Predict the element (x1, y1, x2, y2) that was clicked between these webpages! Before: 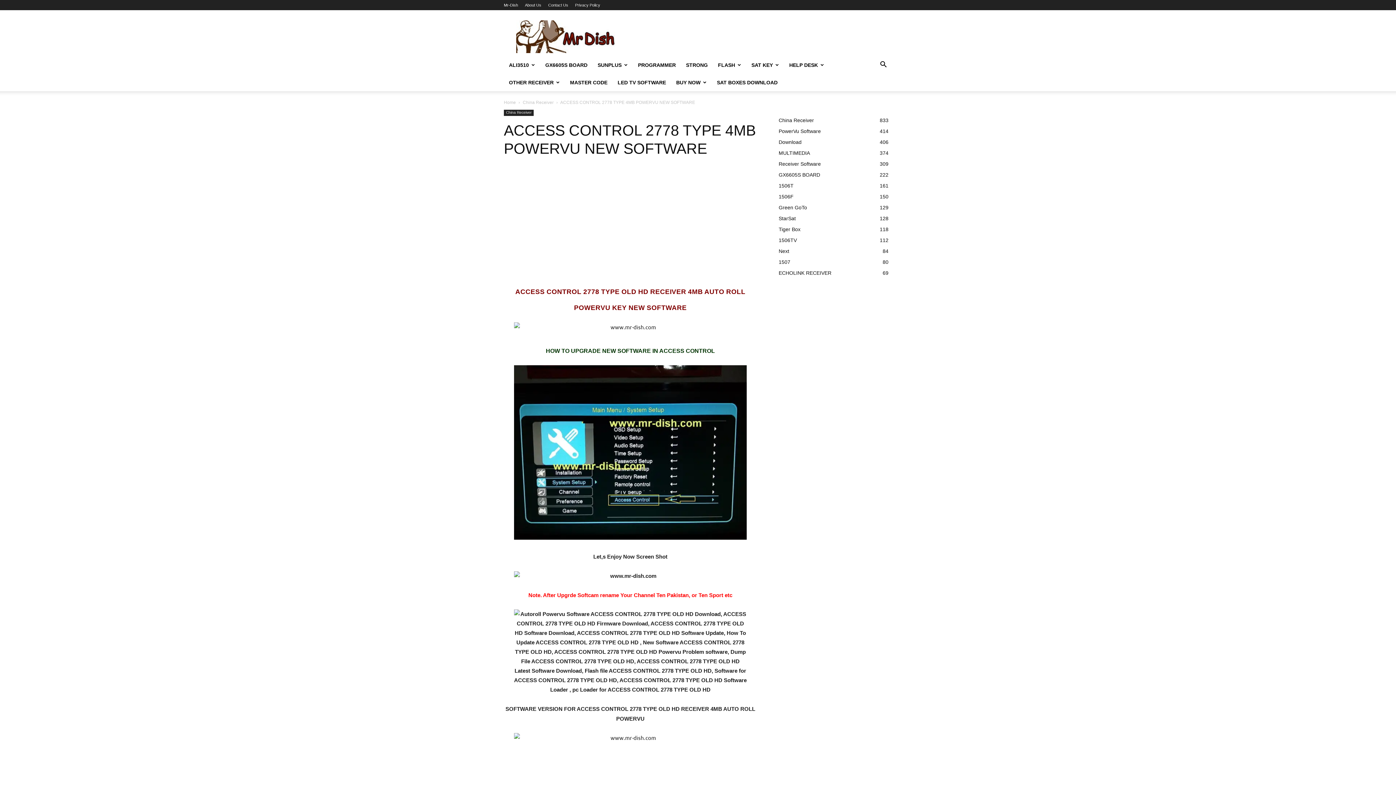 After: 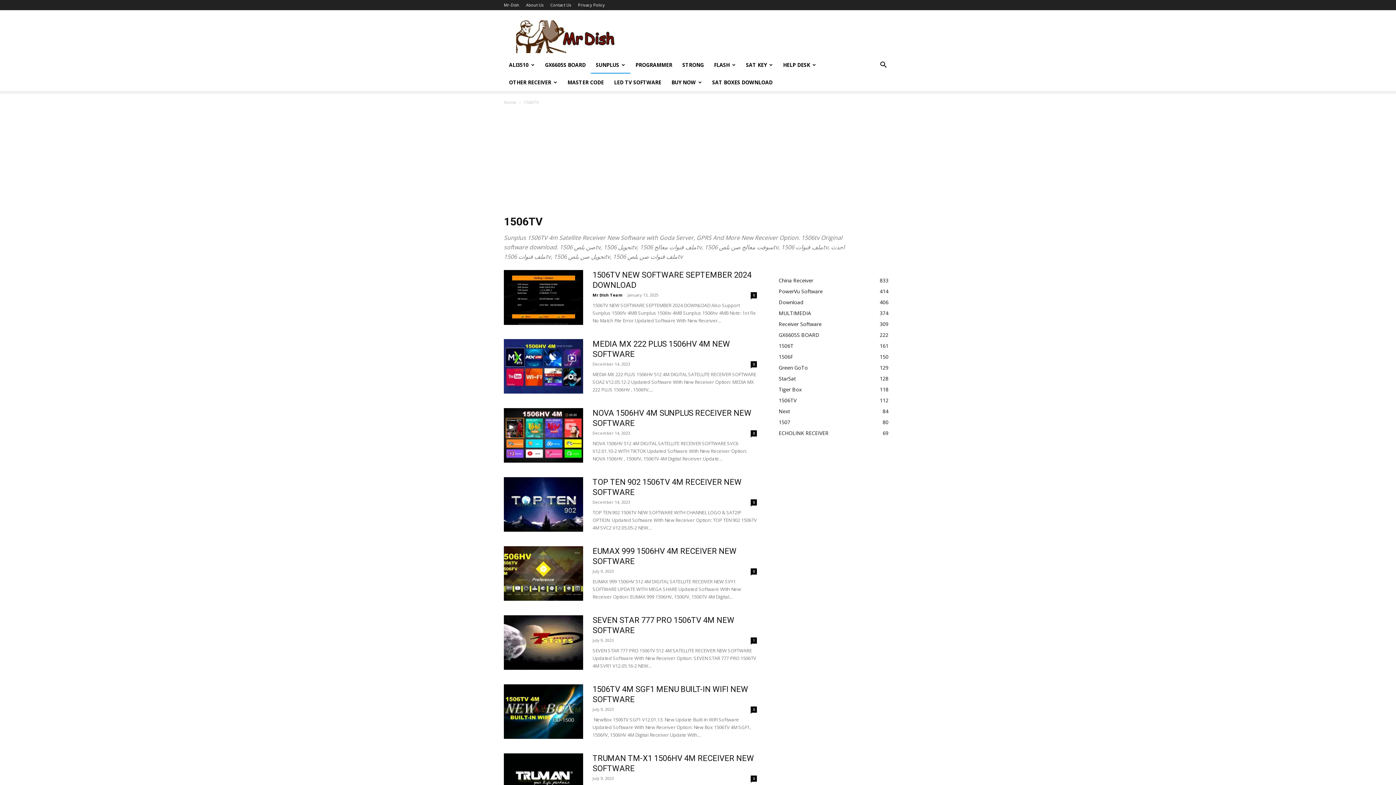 Action: label: 1506TV
112 bbox: (778, 237, 797, 243)